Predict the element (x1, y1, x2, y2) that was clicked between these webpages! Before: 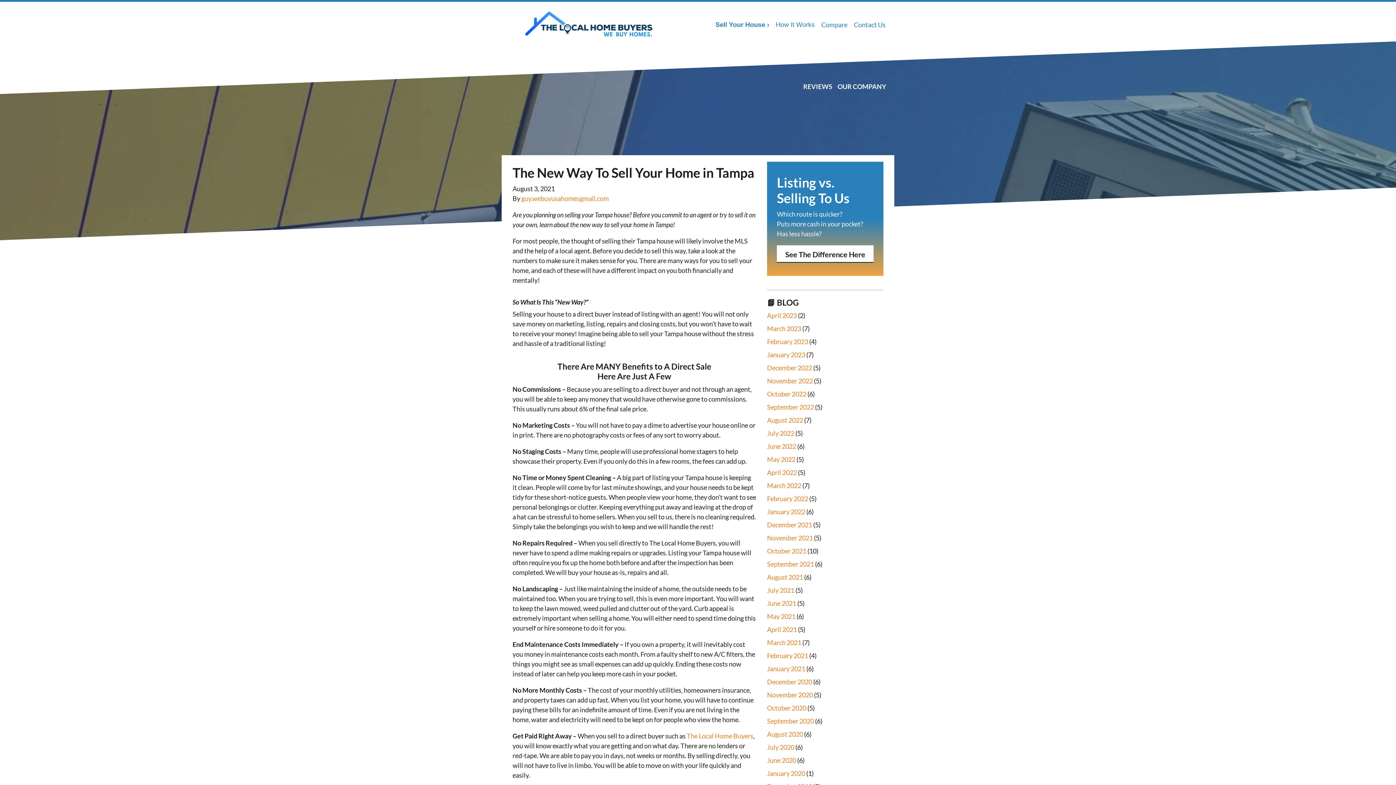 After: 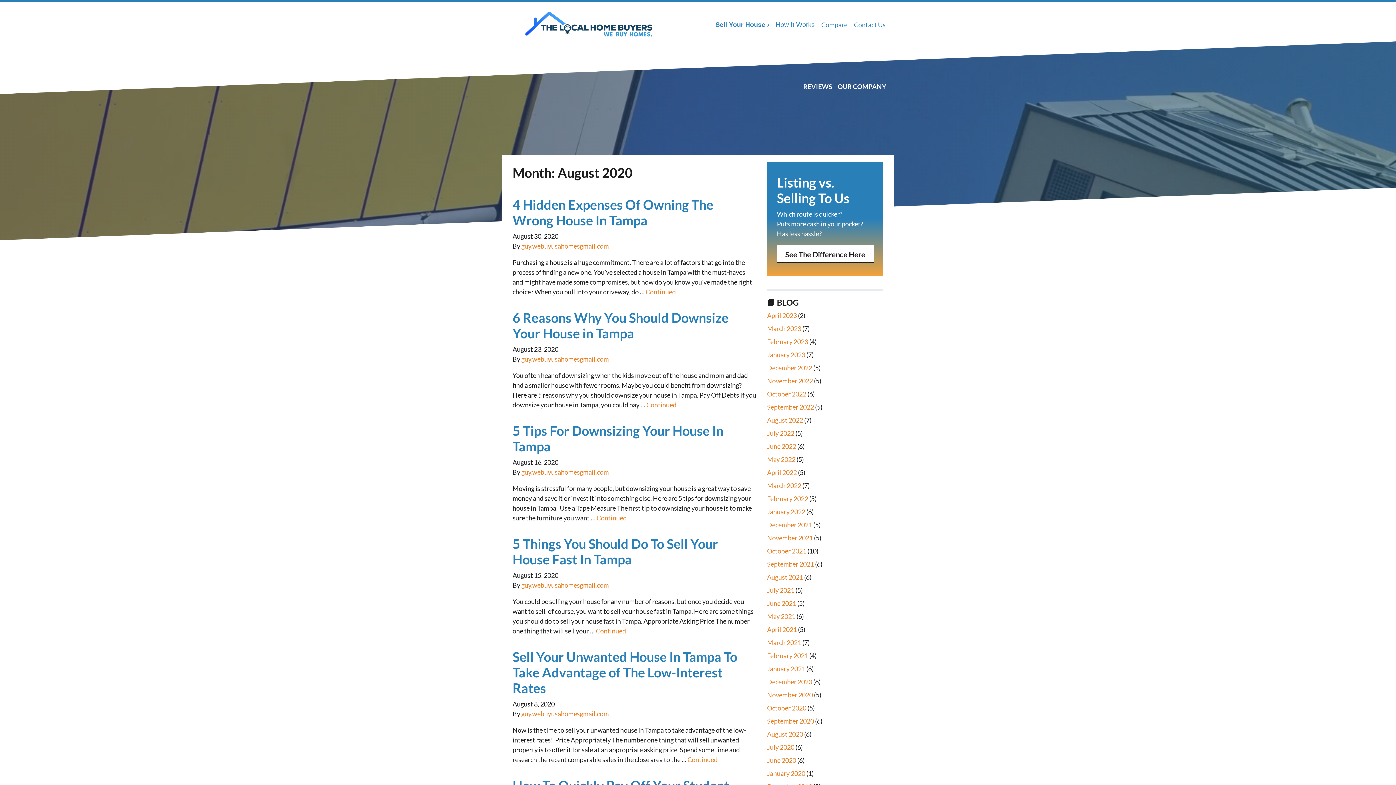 Action: bbox: (767, 730, 803, 738) label: August 2020